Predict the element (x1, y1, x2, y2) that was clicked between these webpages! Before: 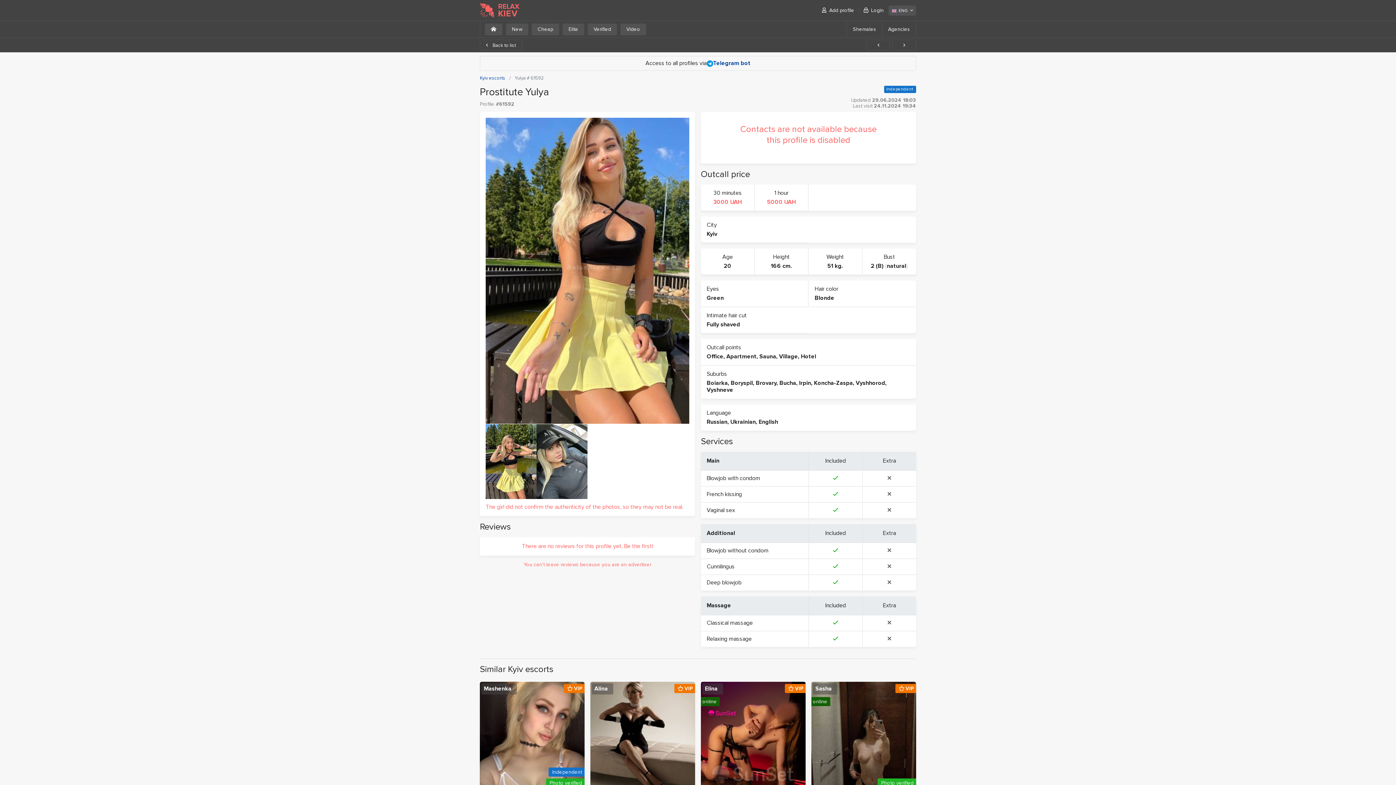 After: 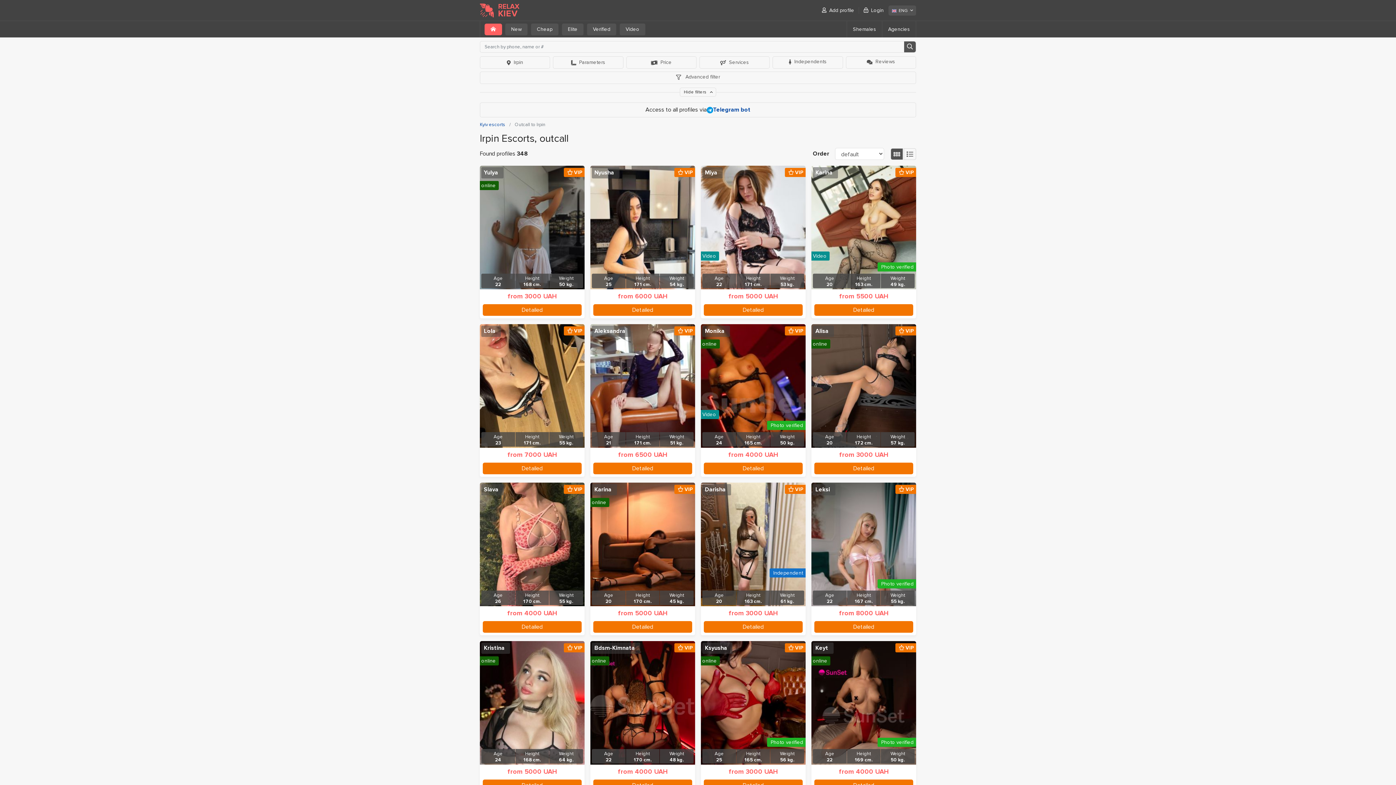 Action: bbox: (799, 379, 811, 386) label: Irpin